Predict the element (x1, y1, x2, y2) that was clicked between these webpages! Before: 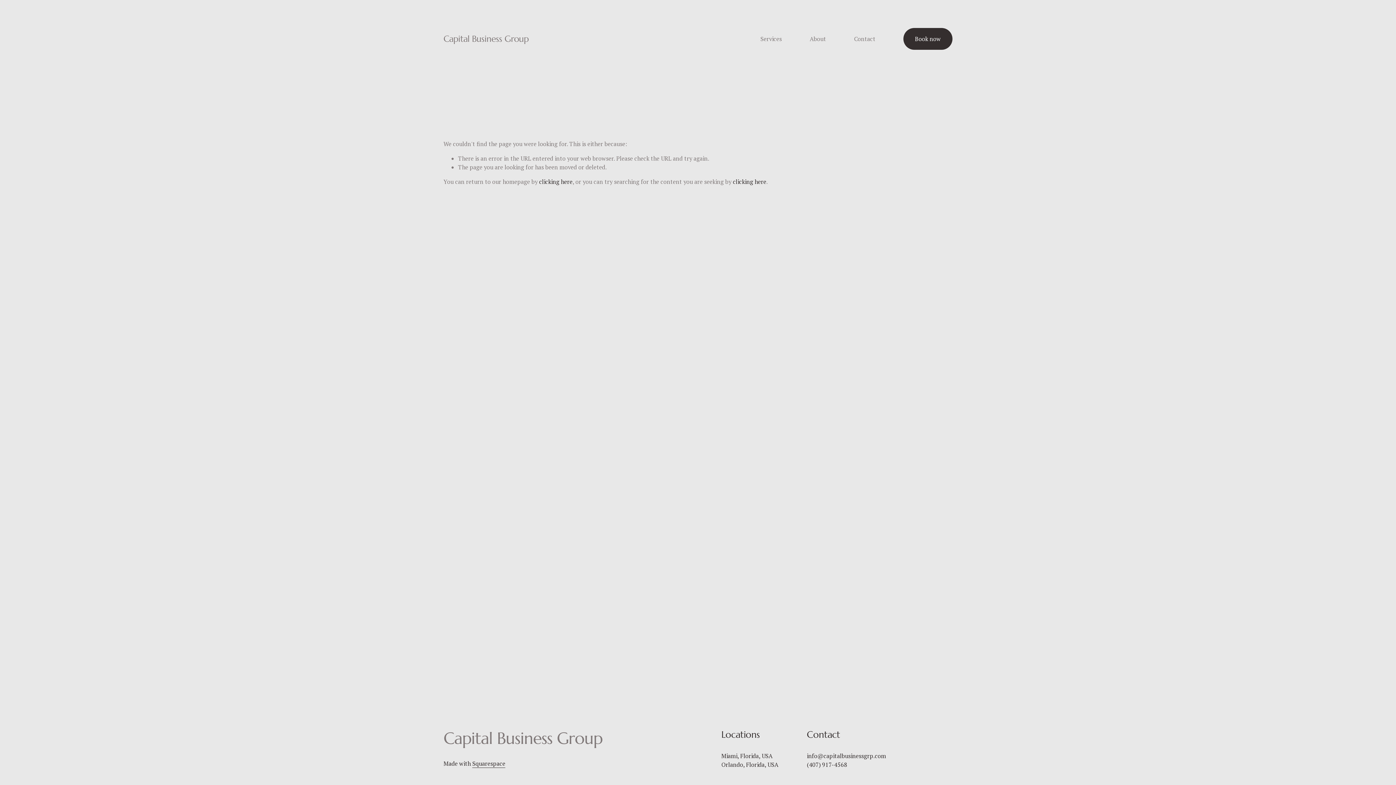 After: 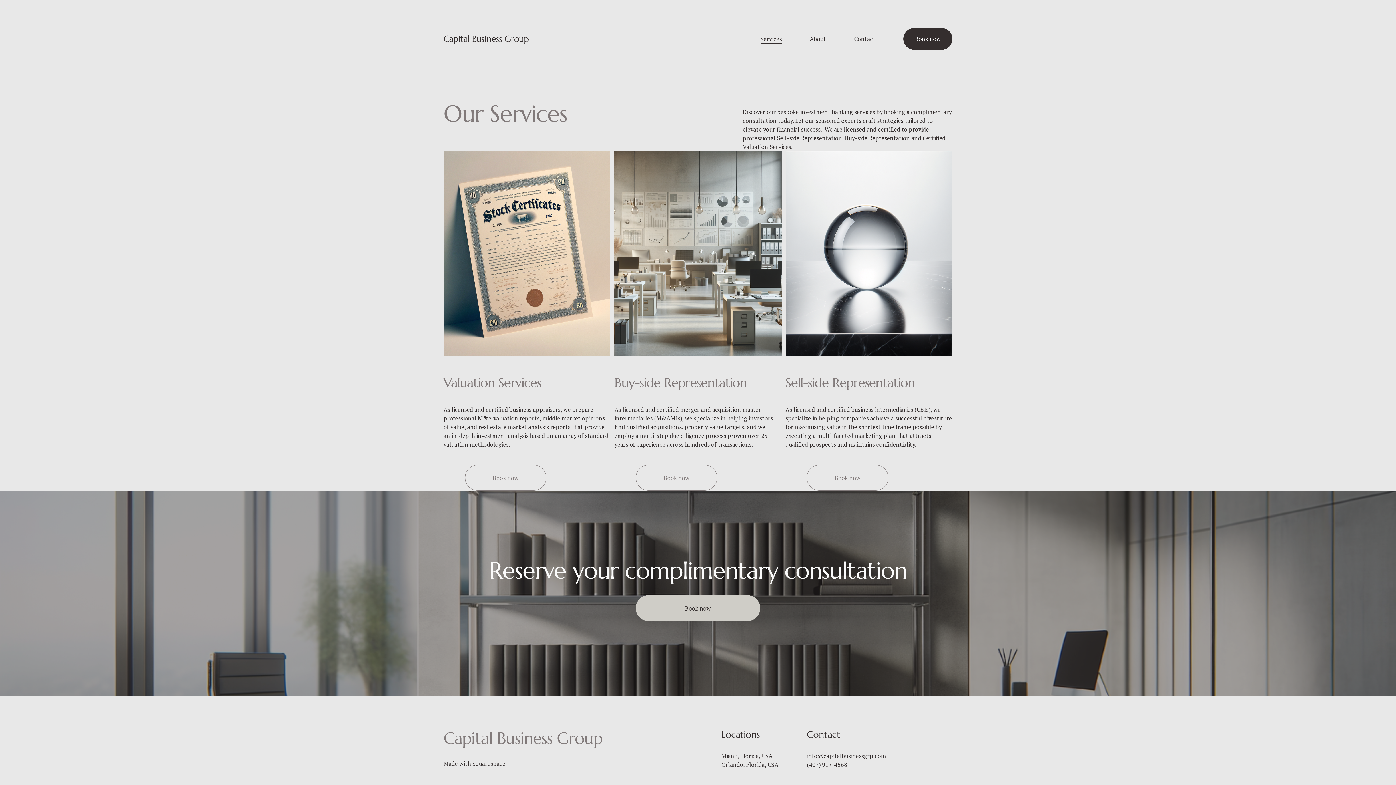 Action: label: Services bbox: (760, 33, 782, 43)